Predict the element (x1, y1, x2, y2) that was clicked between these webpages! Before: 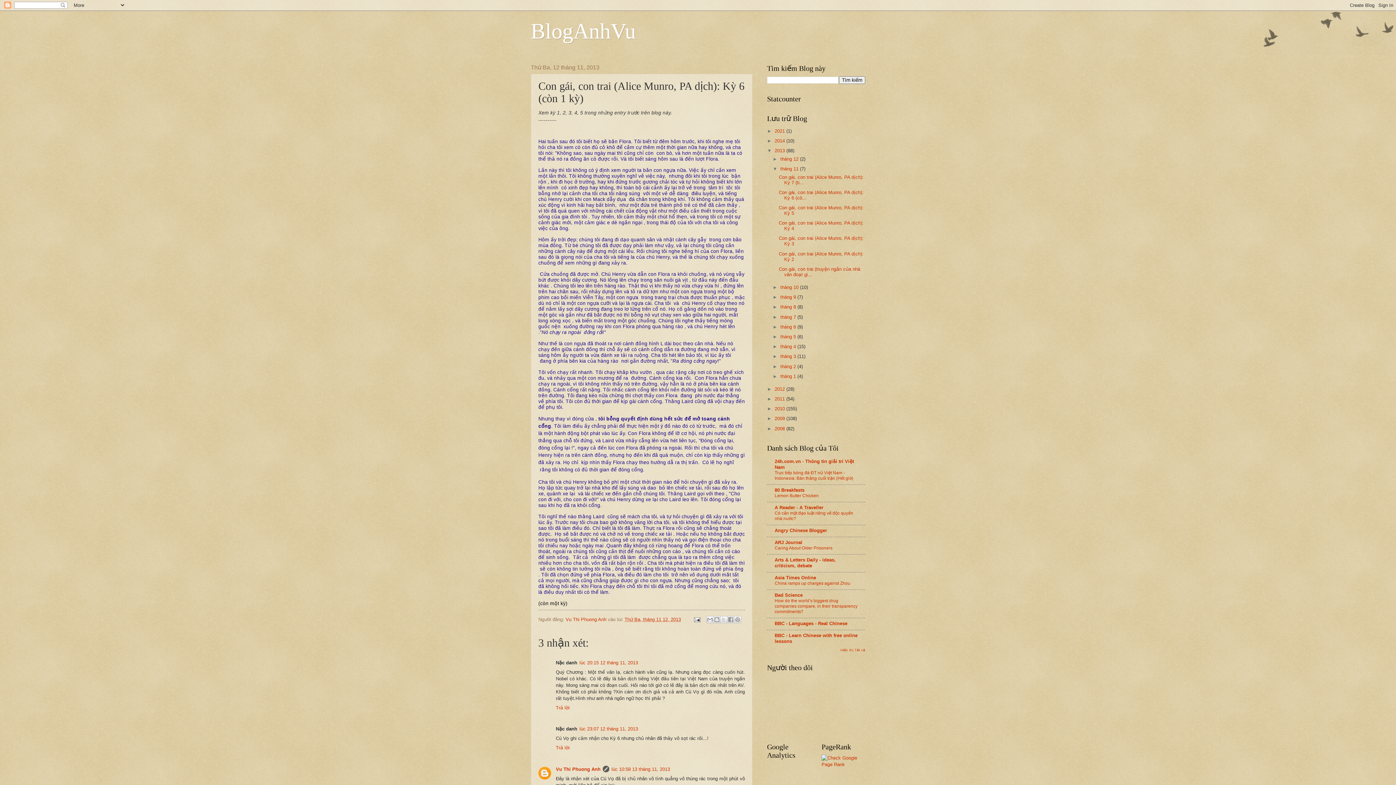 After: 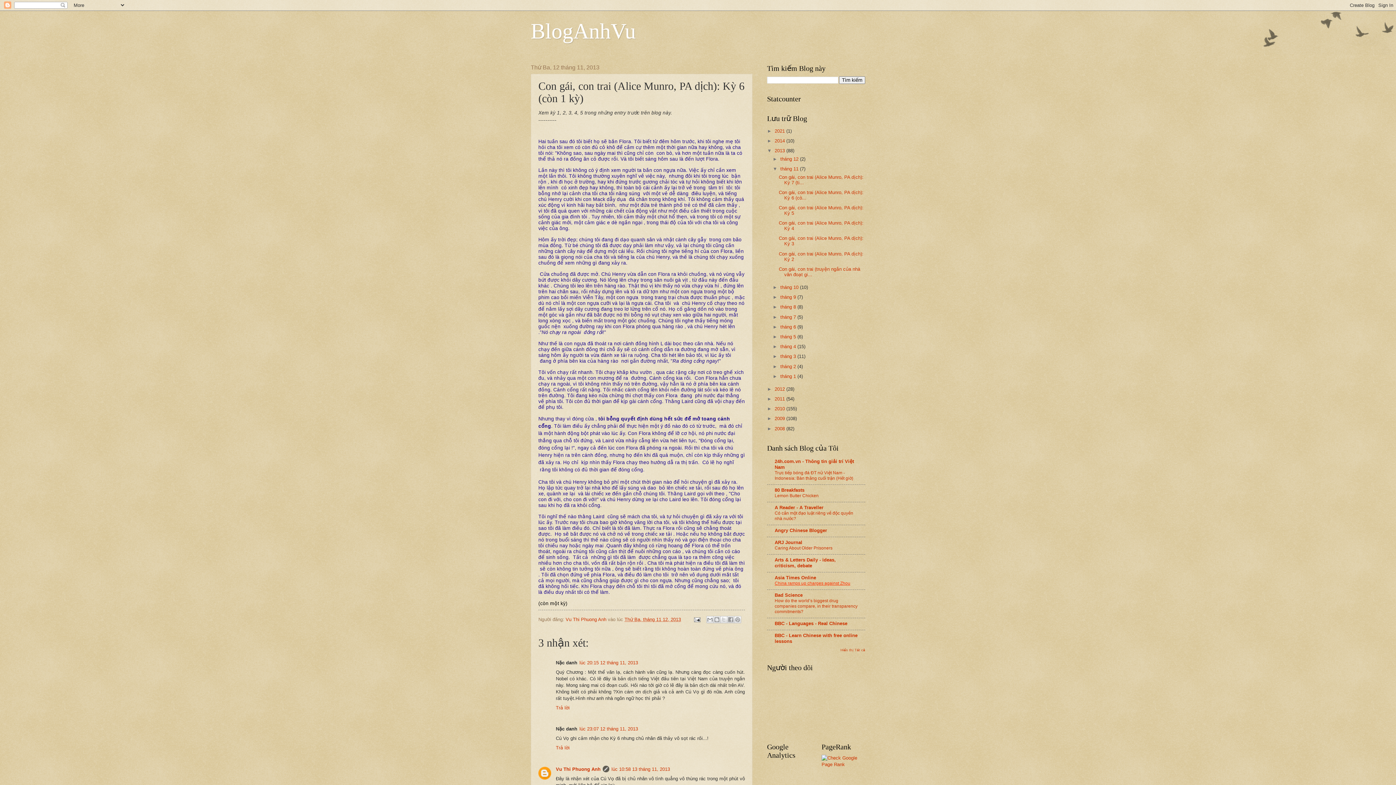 Action: label: China ramps up charges against Zhou bbox: (774, 580, 850, 586)